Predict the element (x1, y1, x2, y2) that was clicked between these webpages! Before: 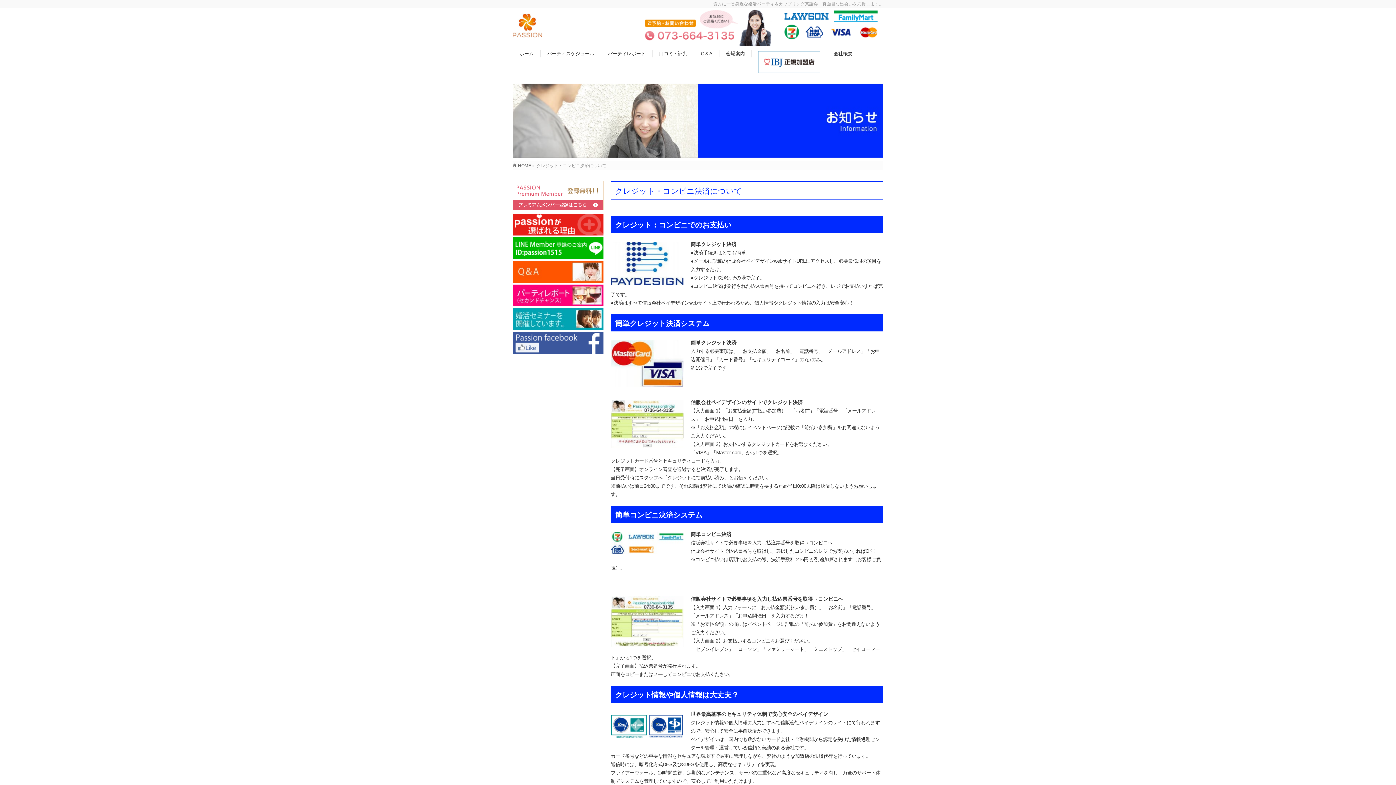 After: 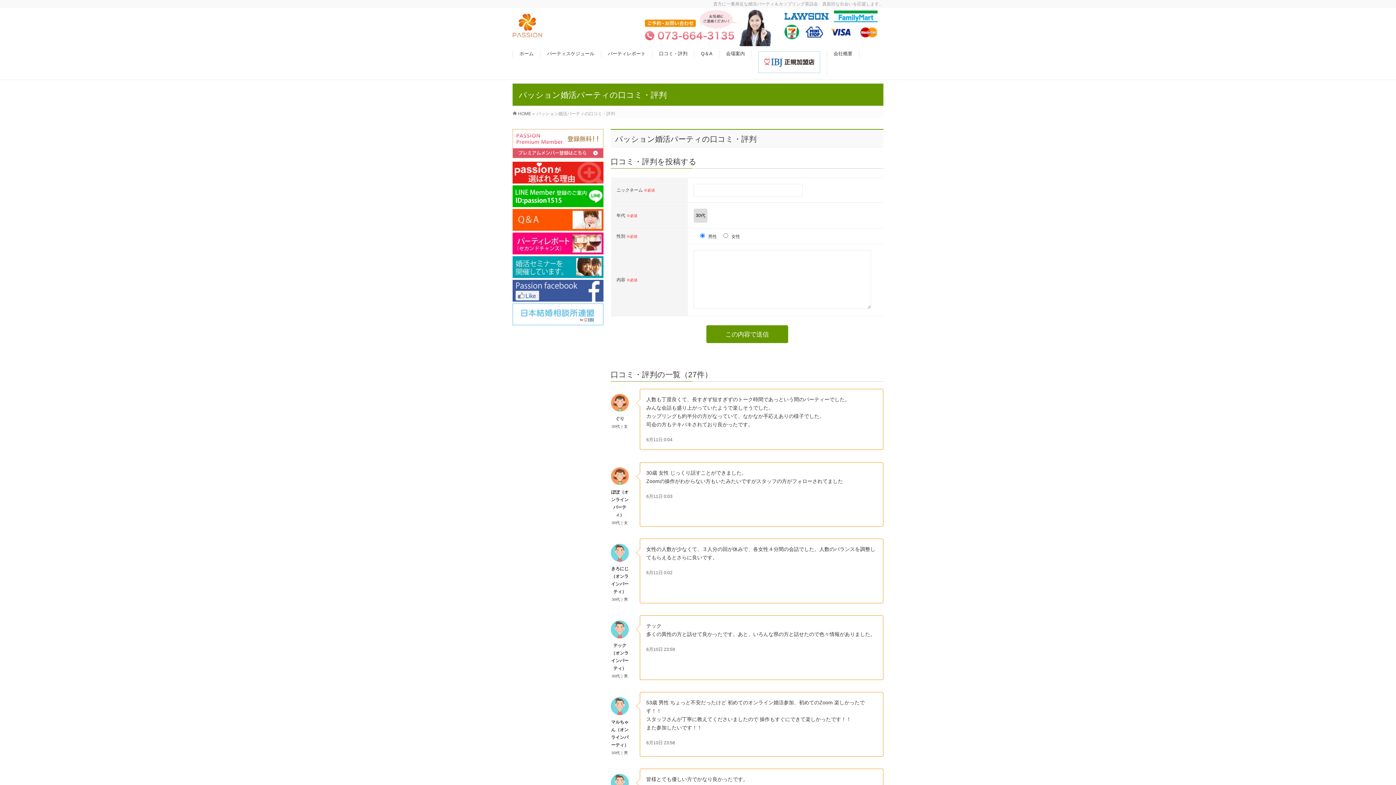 Action: label: 口コミ・評判 bbox: (652, 50, 694, 57)